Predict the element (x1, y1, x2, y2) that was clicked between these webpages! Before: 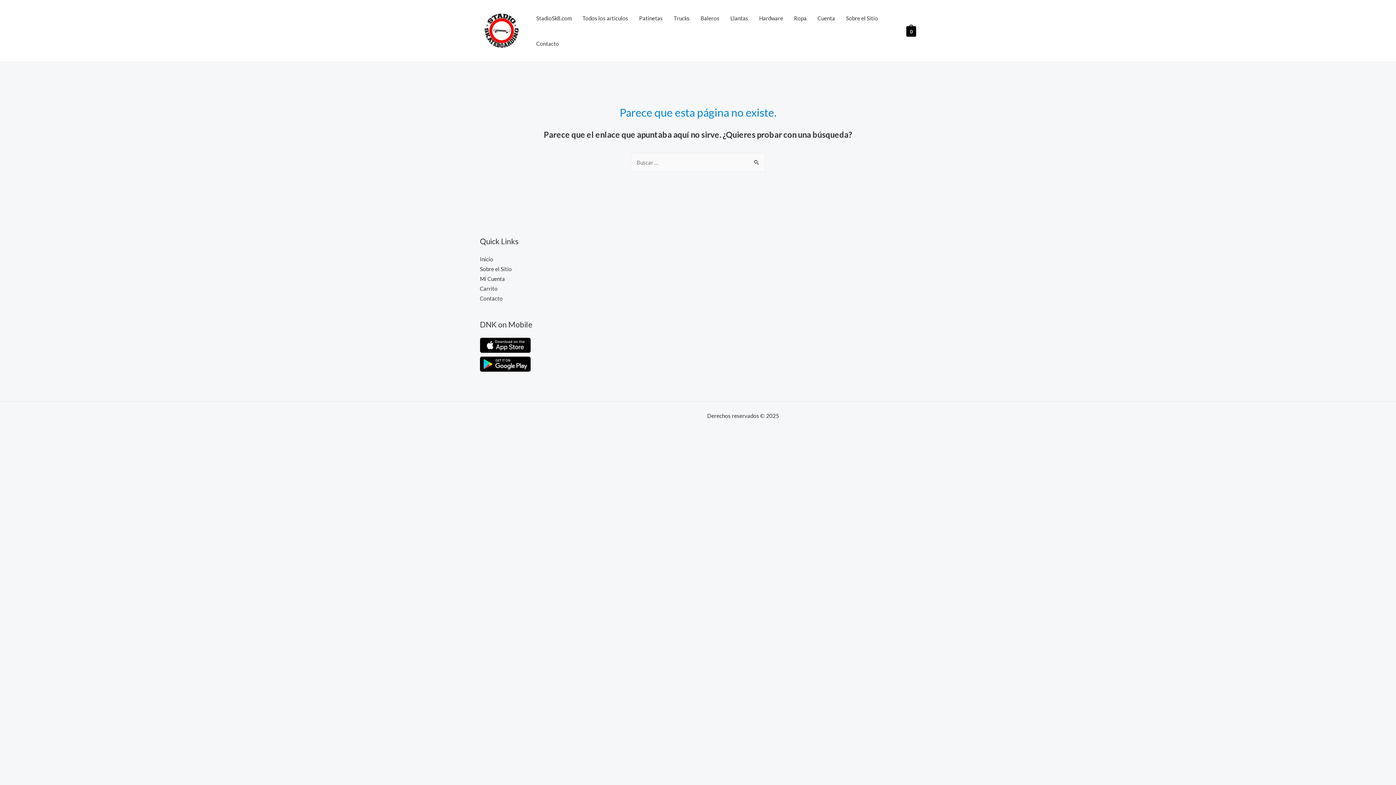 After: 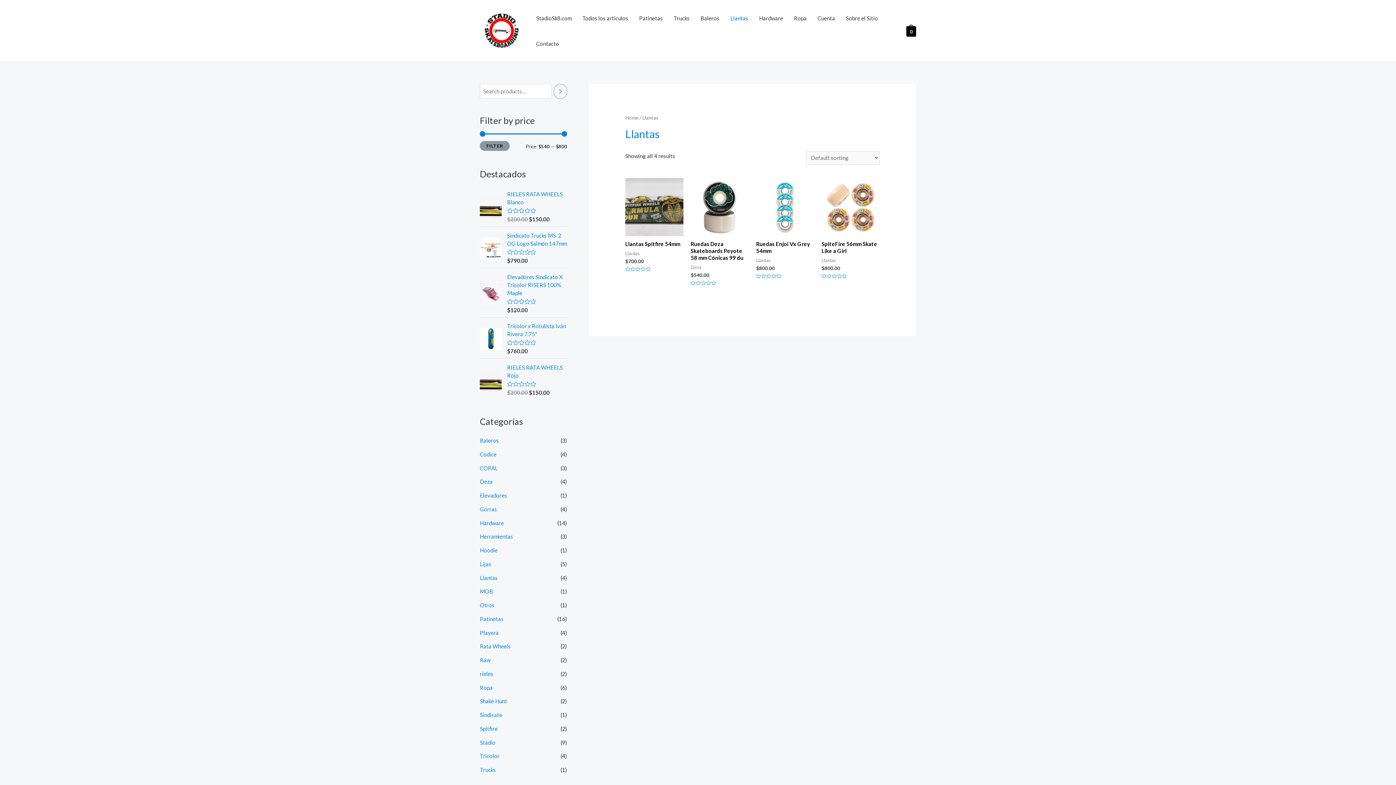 Action: label: Llantas bbox: (725, 5, 753, 30)